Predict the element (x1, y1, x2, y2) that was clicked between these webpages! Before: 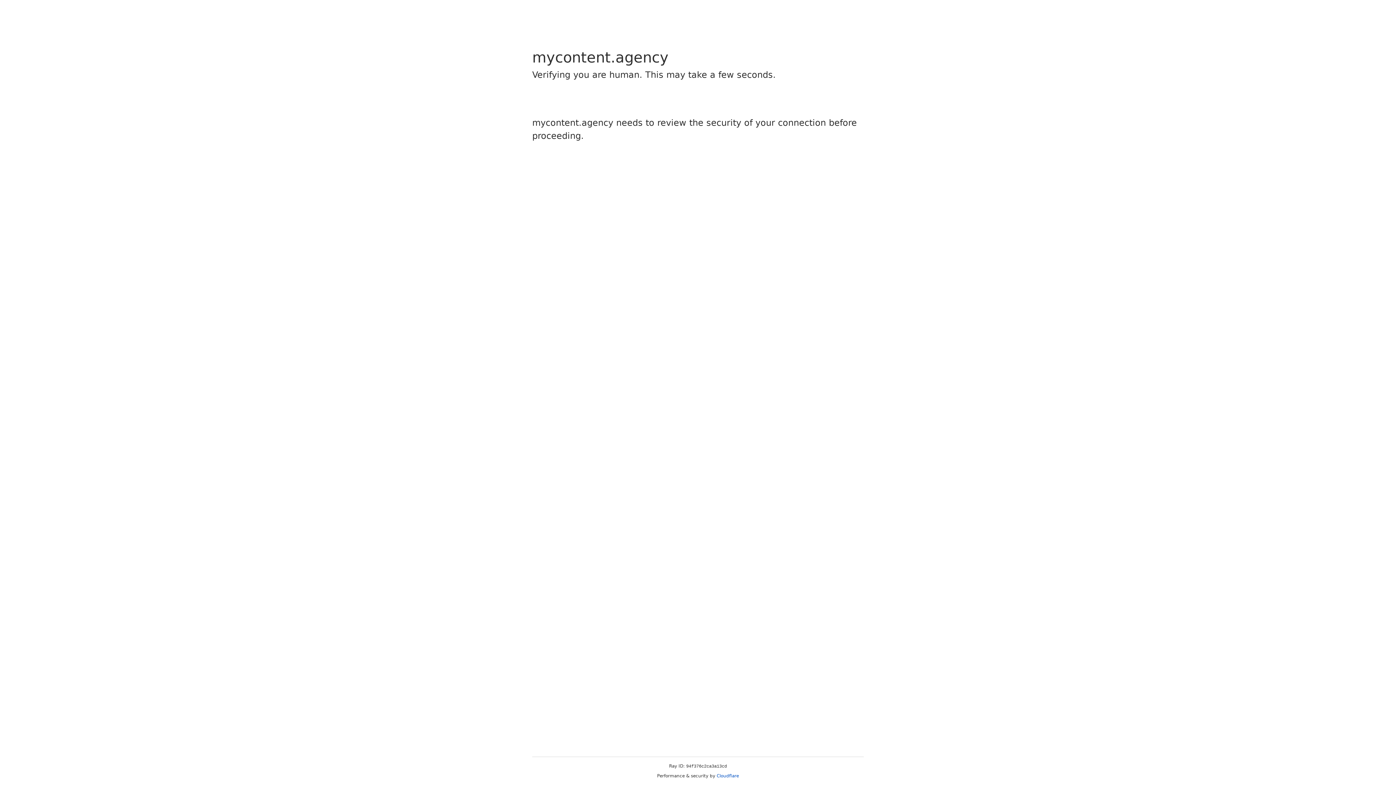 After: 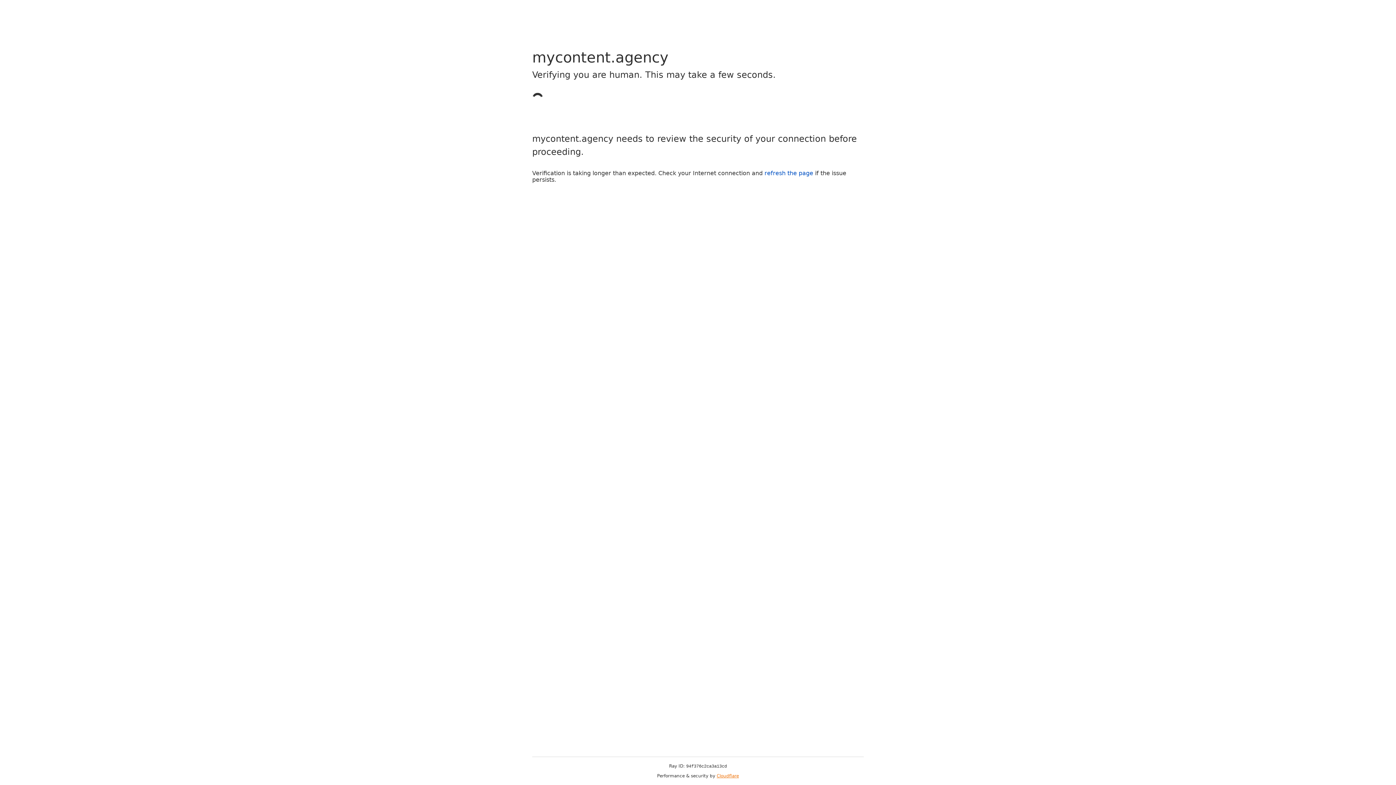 Action: label: Cloudflare bbox: (716, 773, 739, 778)